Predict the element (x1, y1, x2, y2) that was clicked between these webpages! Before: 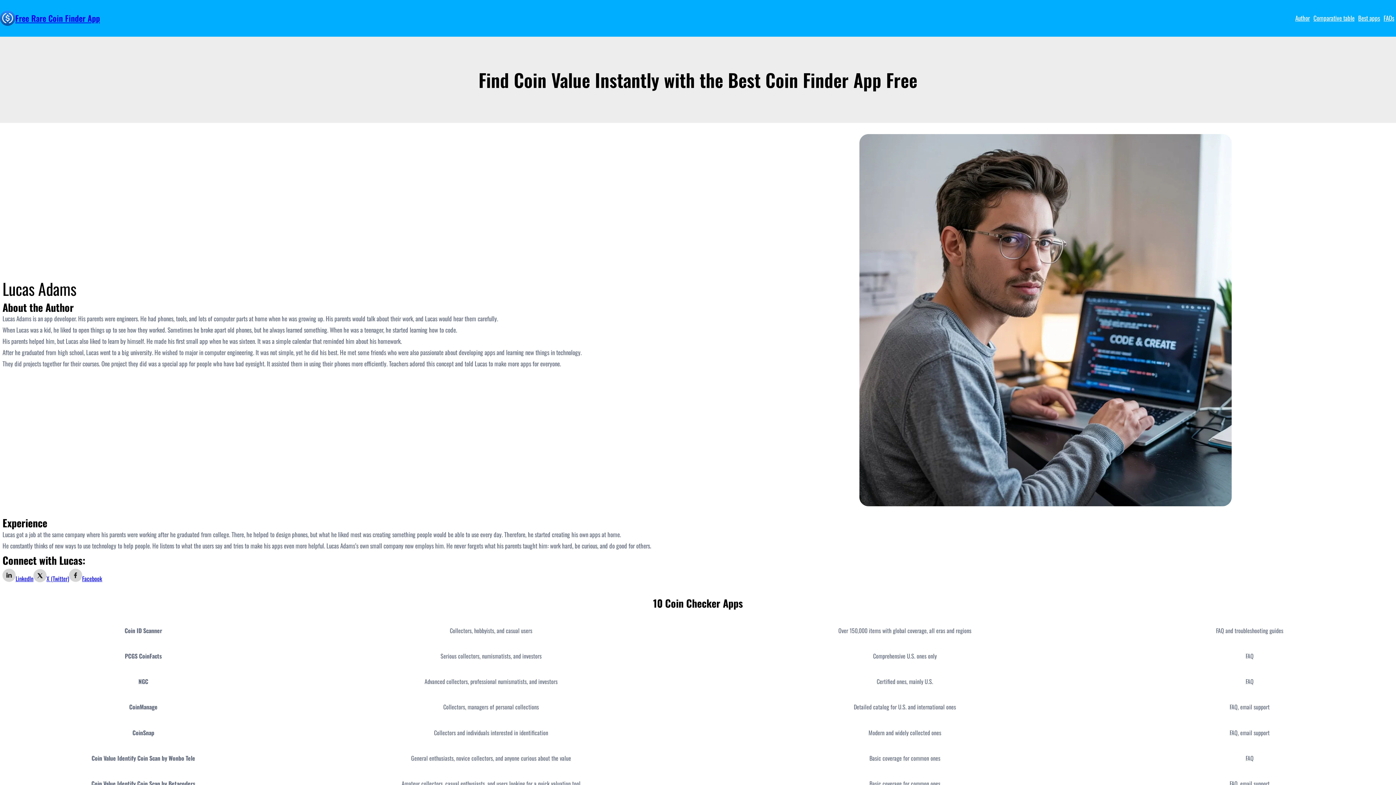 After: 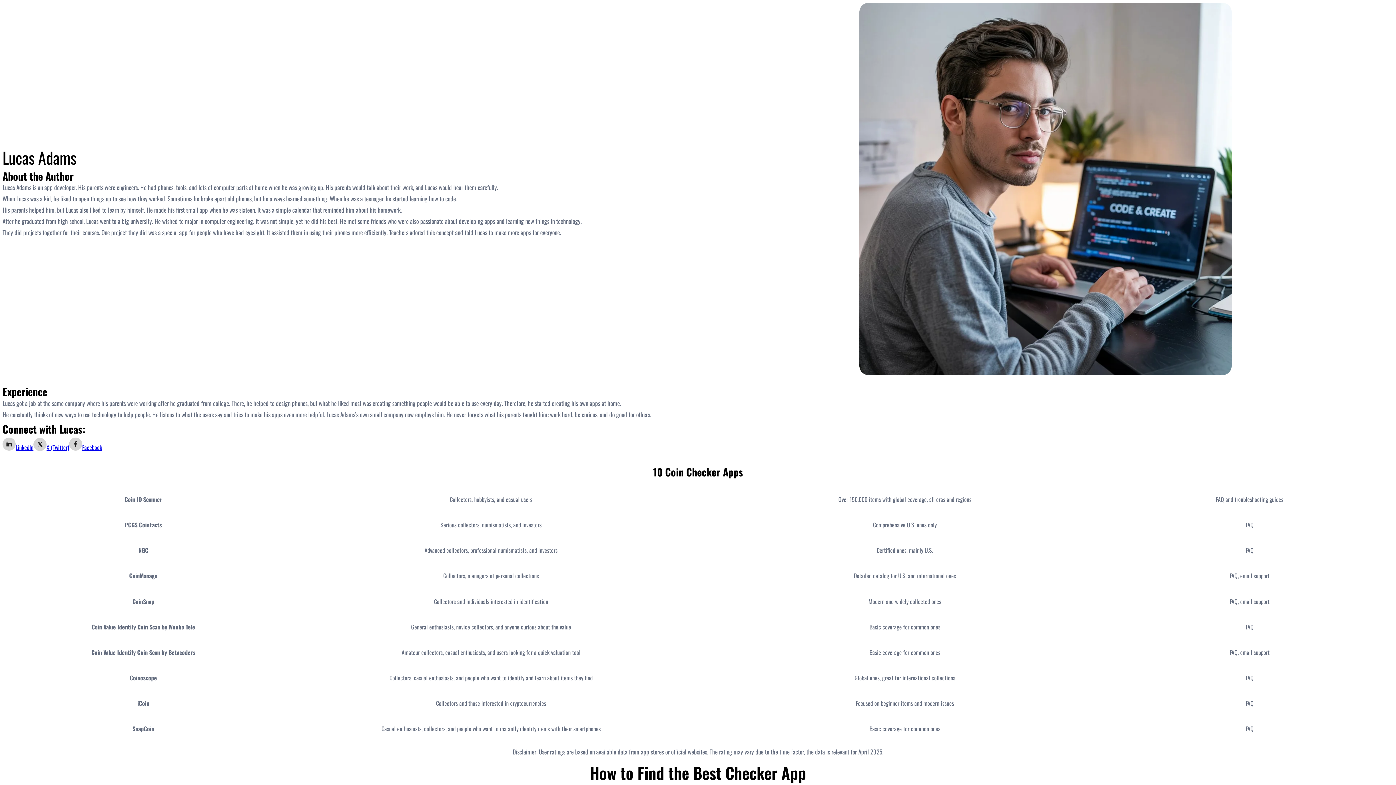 Action: label: Author bbox: (1293, 8, 1312, 28)